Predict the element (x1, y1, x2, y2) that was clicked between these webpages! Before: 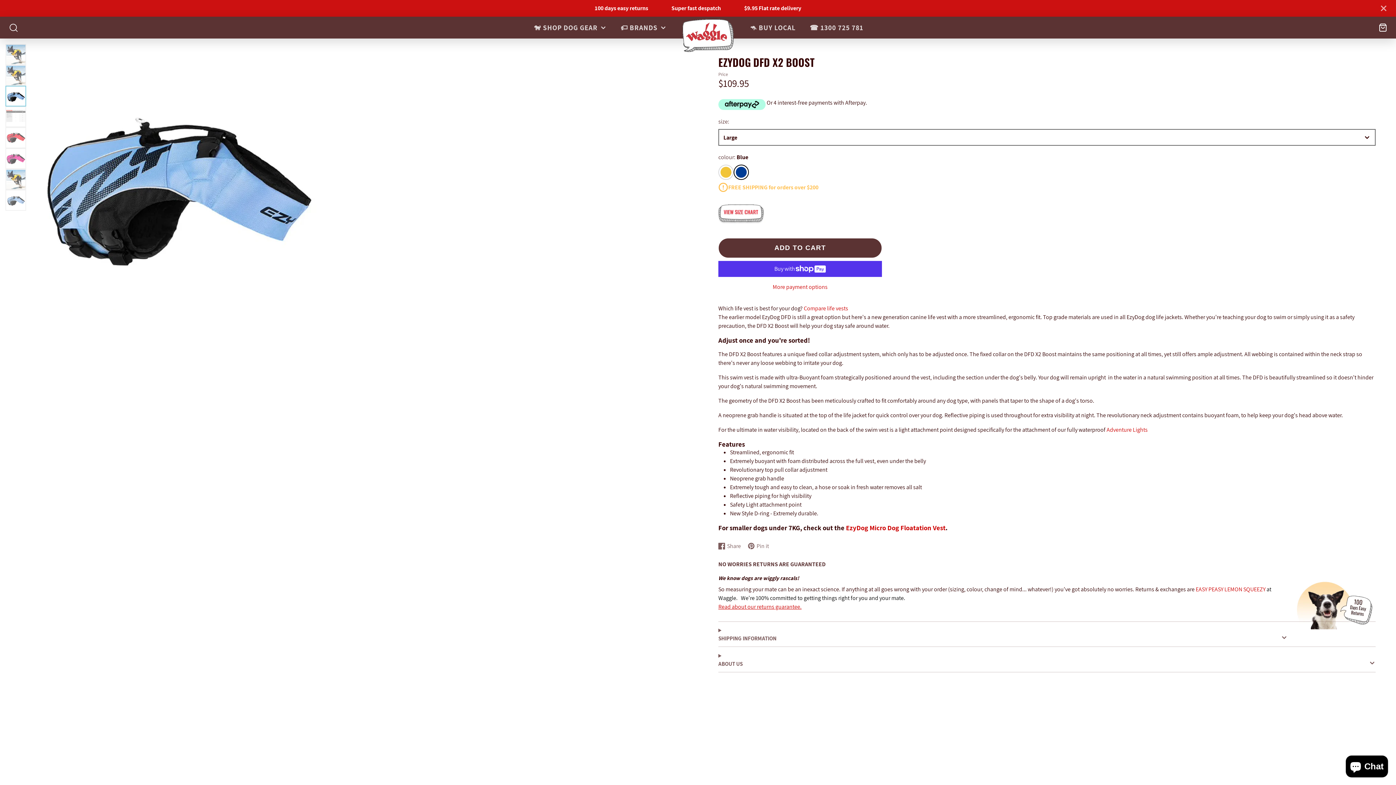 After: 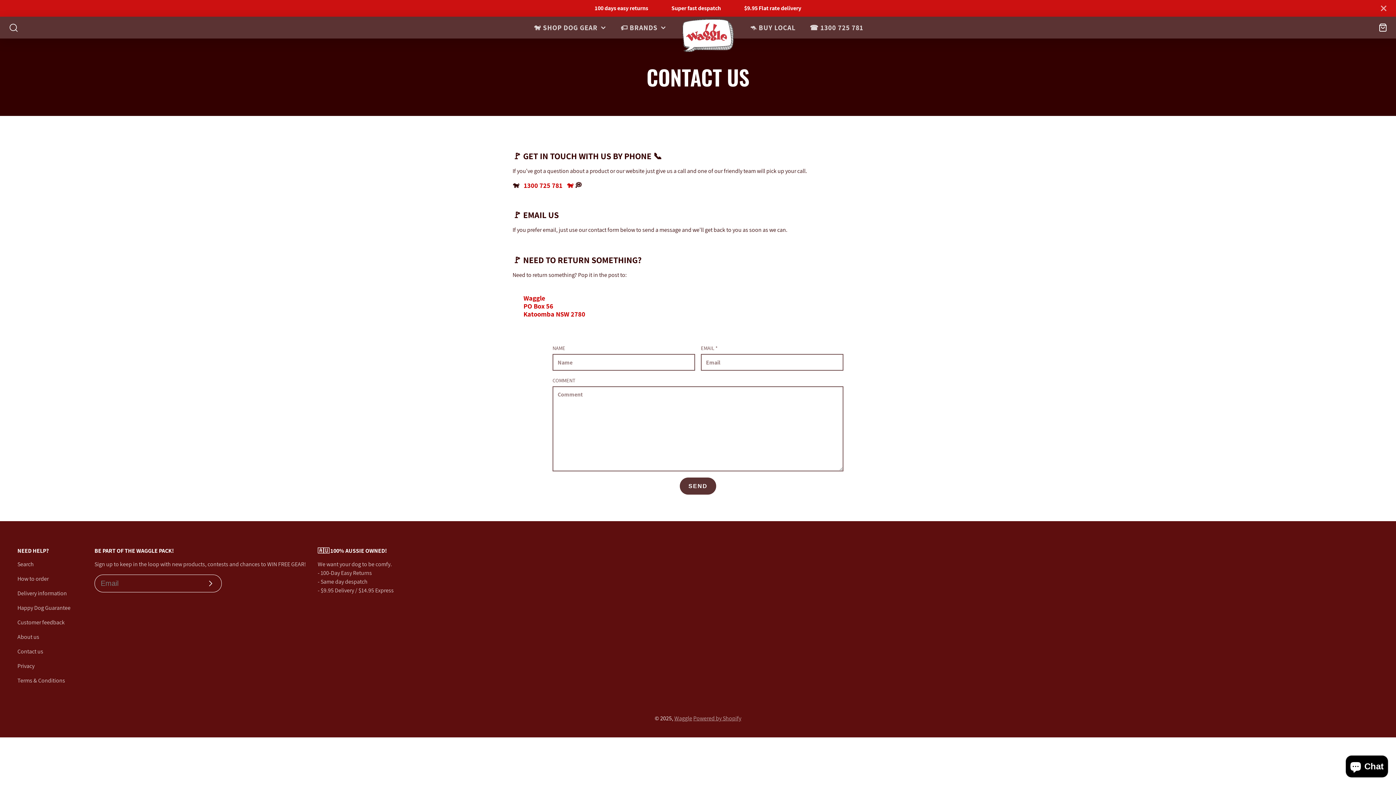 Action: bbox: (802, 16, 870, 38) label: ☎️ 1300 725 781